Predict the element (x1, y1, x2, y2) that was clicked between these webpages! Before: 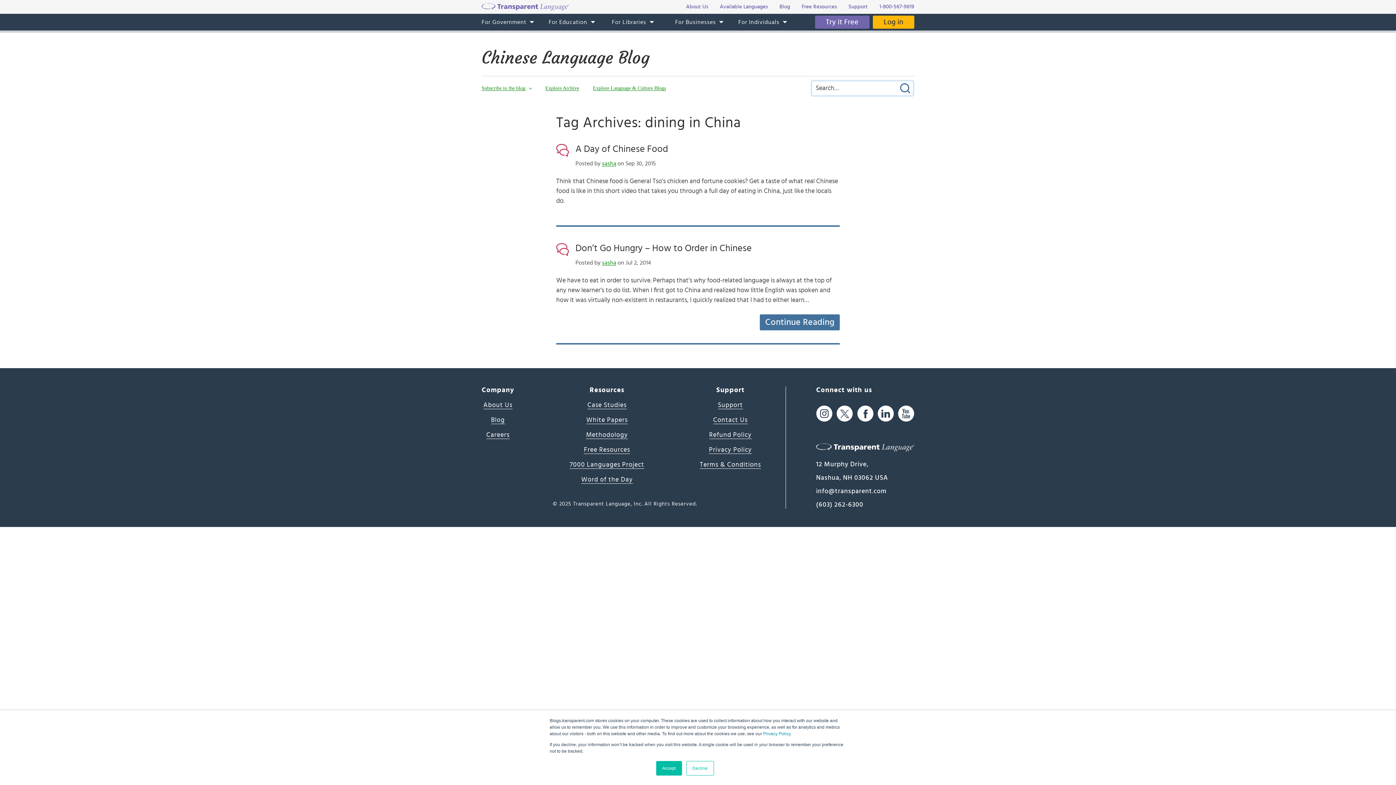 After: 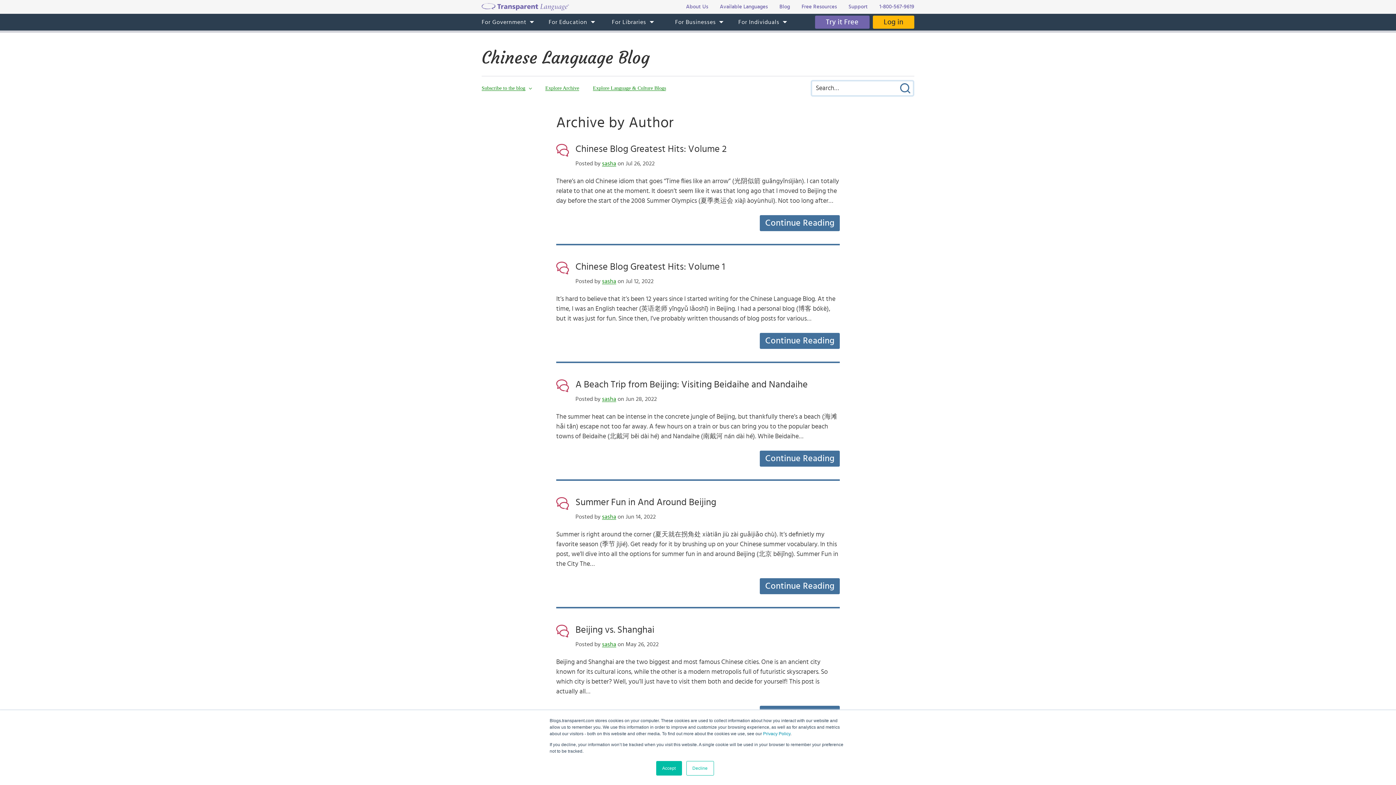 Action: label: sasha bbox: (602, 260, 616, 265)